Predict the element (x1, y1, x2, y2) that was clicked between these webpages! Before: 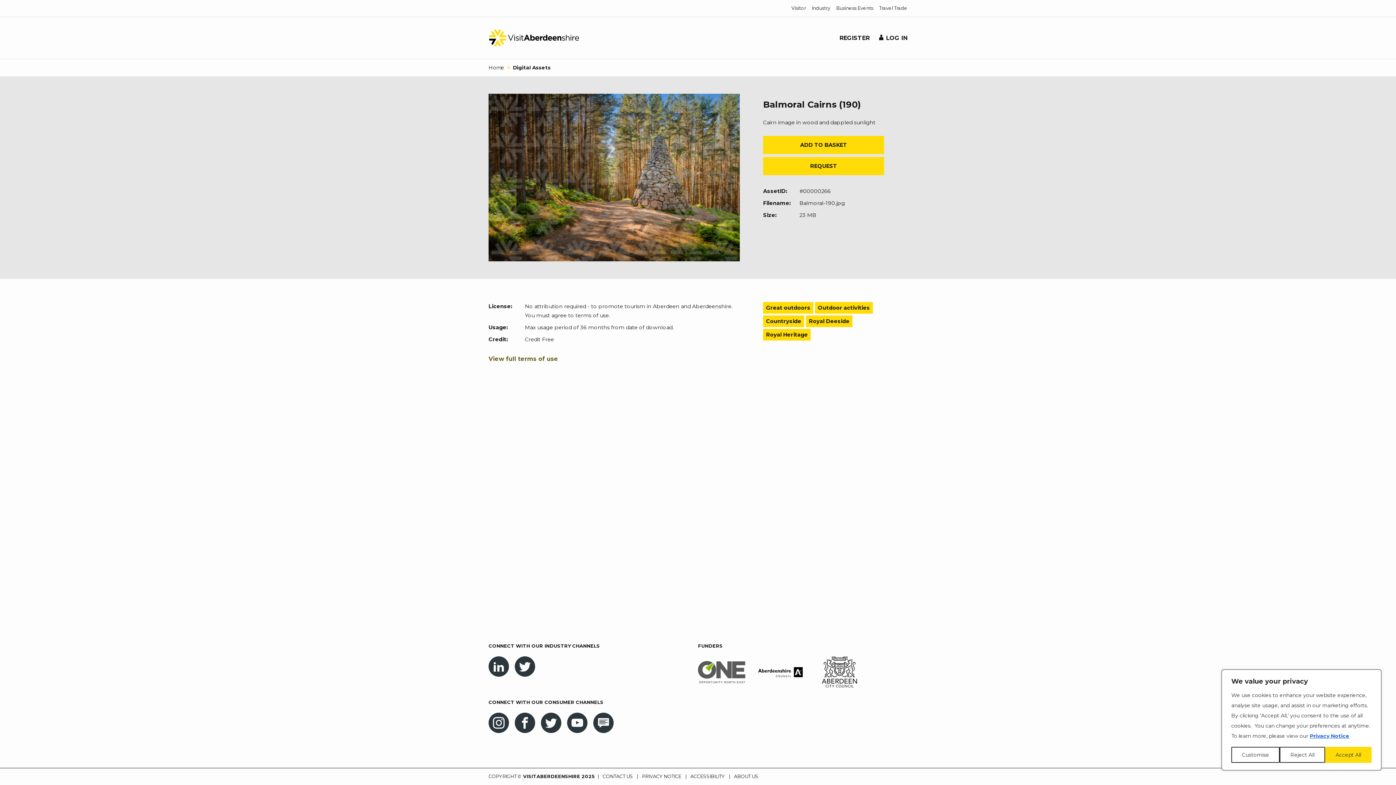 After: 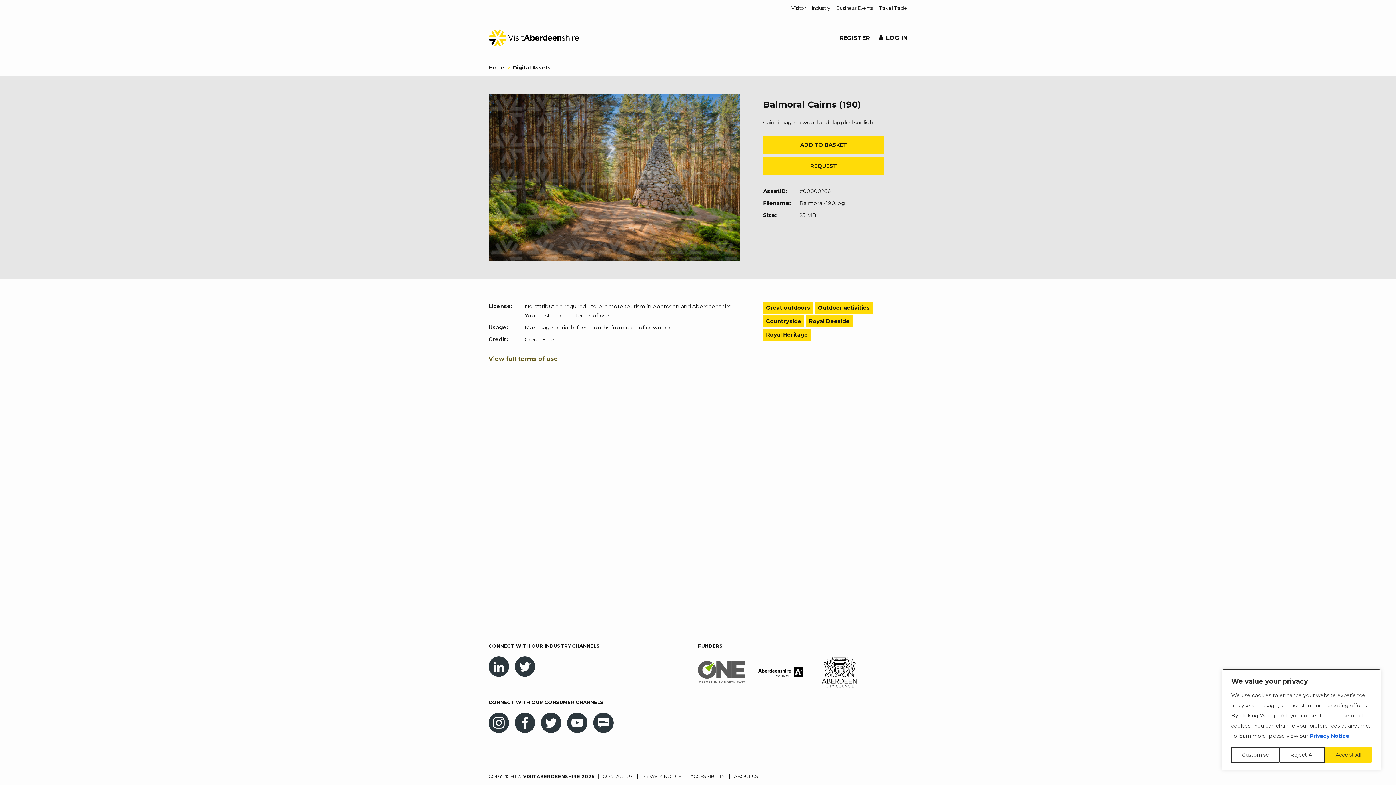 Action: bbox: (757, 656, 804, 688)